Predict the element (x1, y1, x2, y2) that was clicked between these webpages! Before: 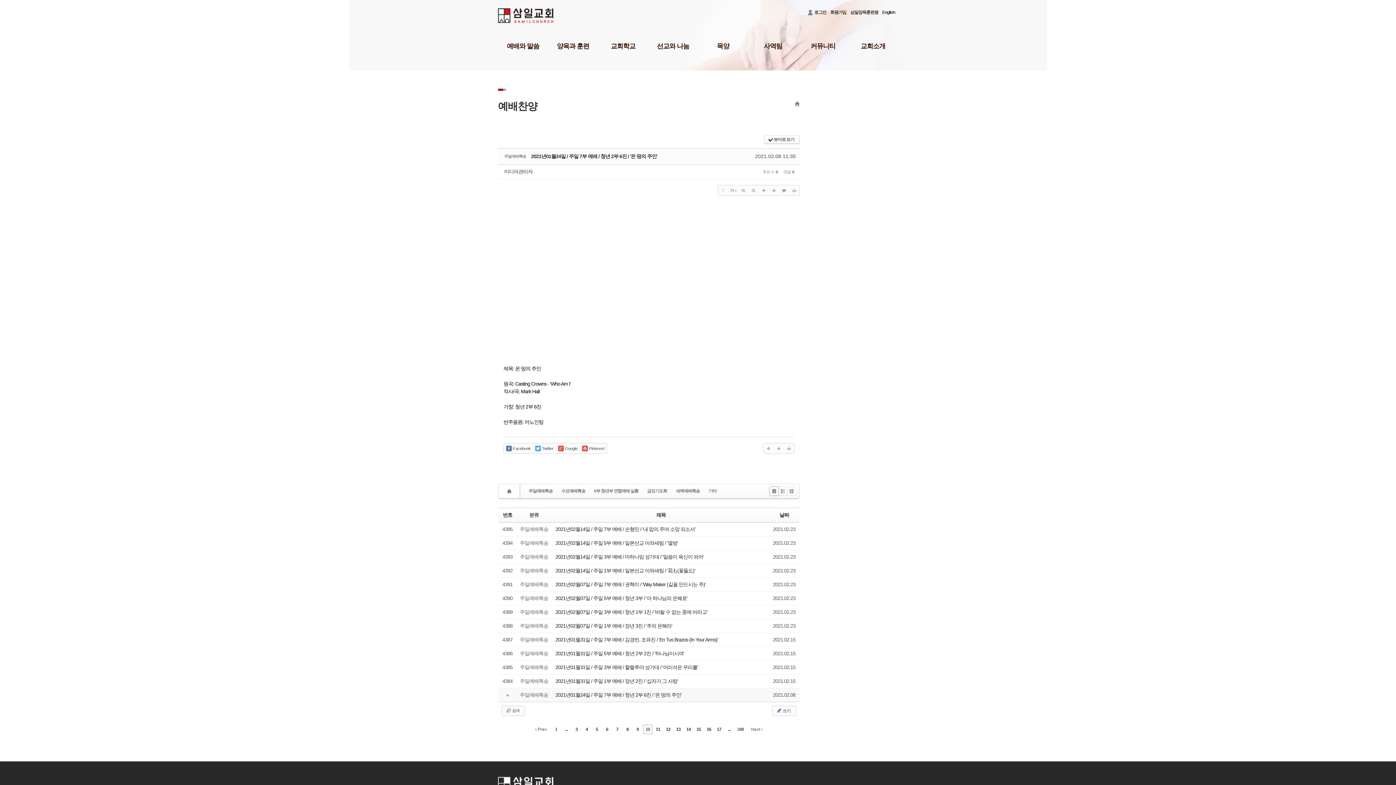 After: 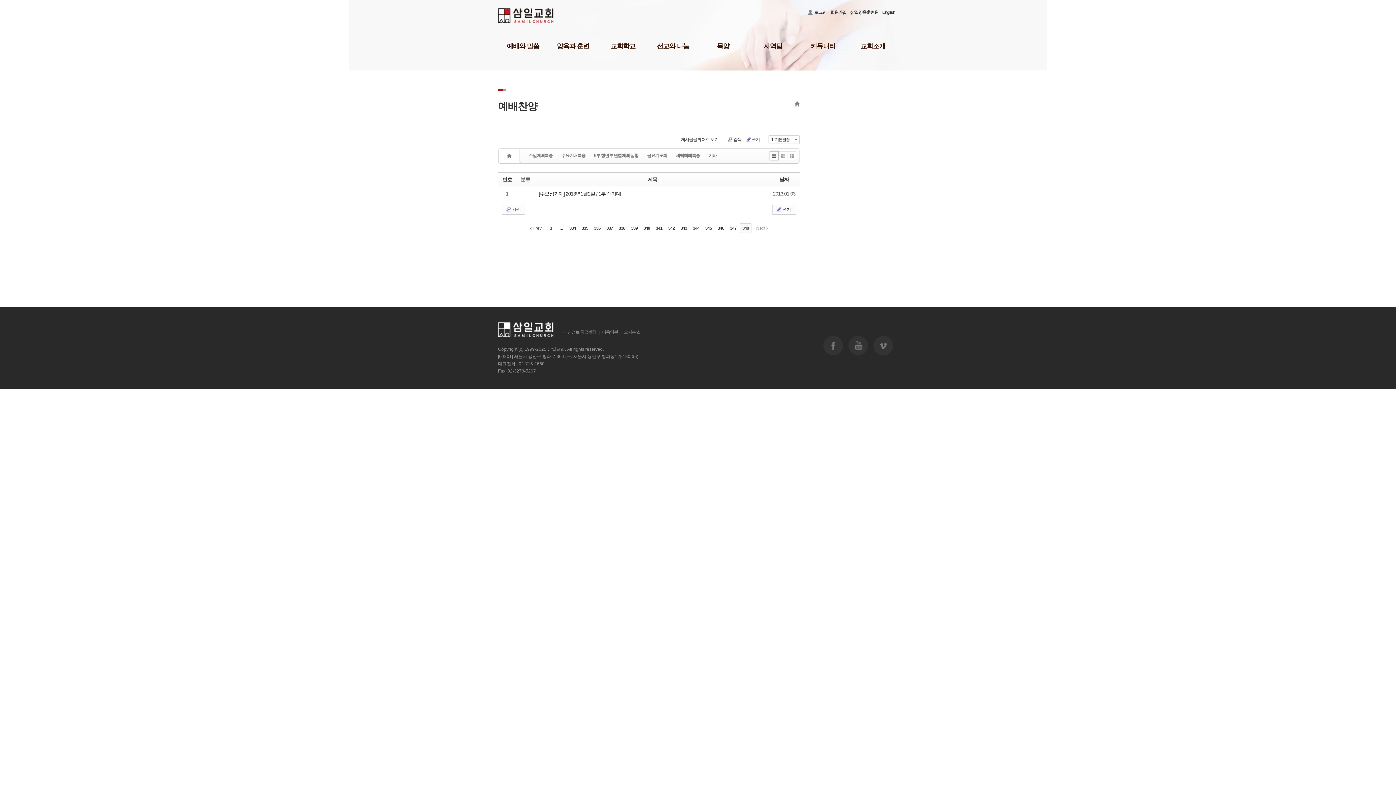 Action: bbox: (734, 725, 746, 734) label: 348